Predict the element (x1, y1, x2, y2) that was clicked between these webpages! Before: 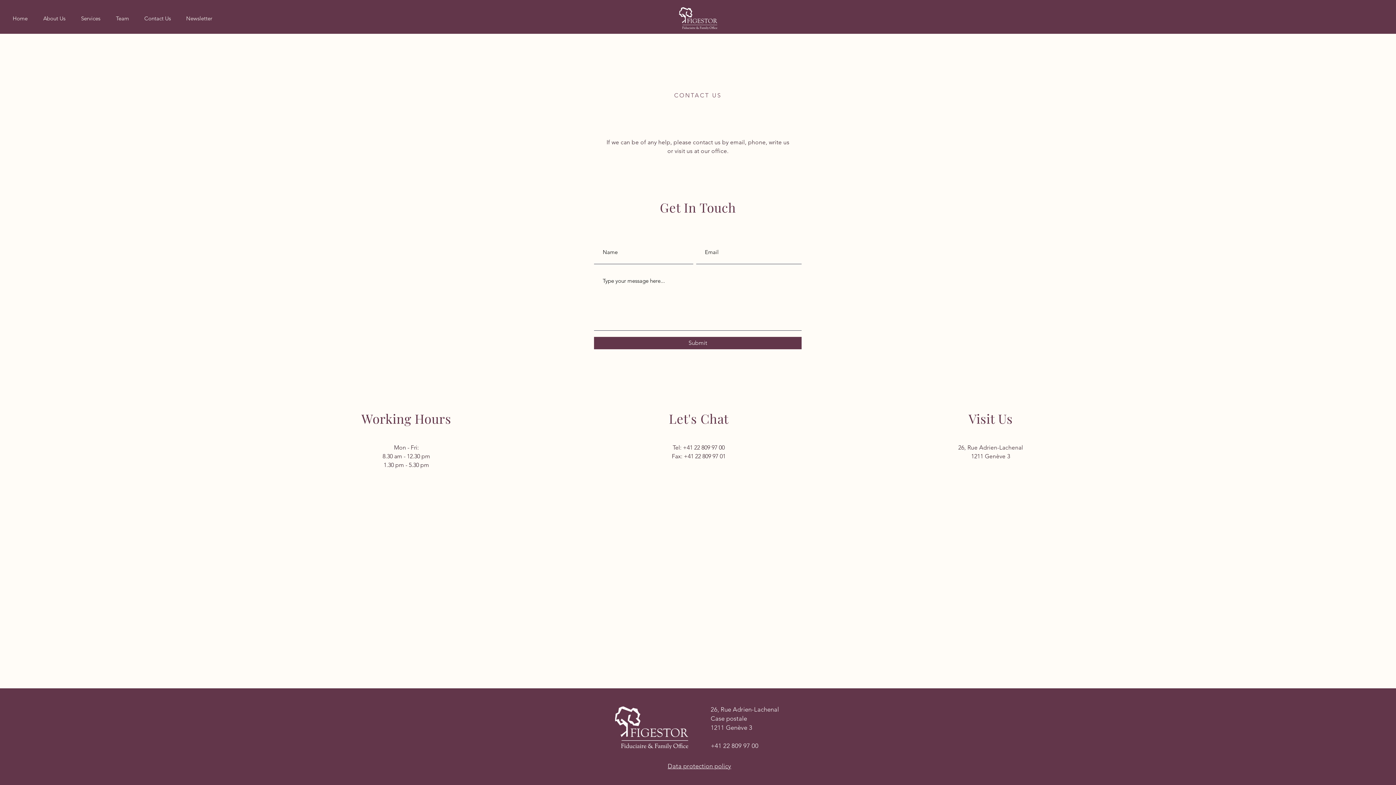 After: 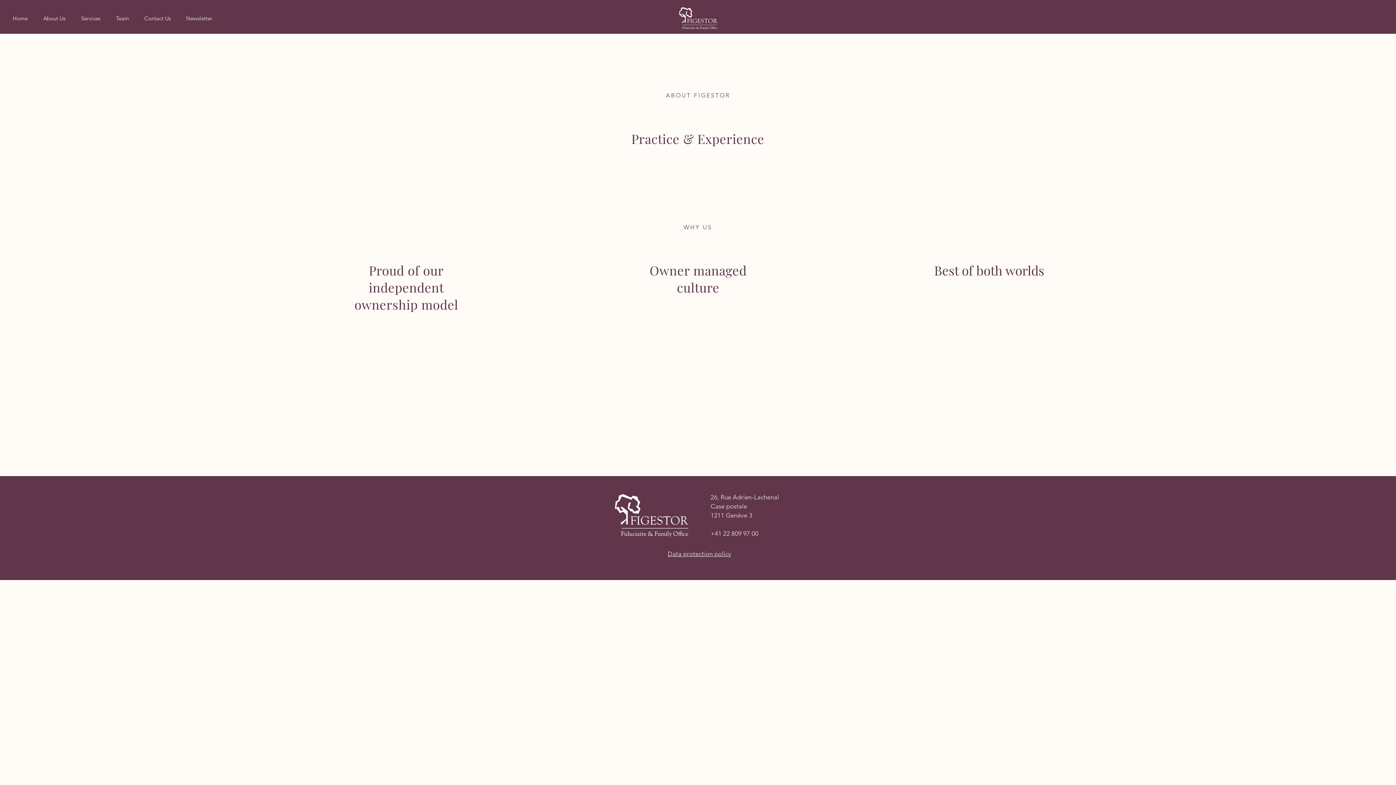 Action: bbox: (37, 3, 75, 33) label: About Us